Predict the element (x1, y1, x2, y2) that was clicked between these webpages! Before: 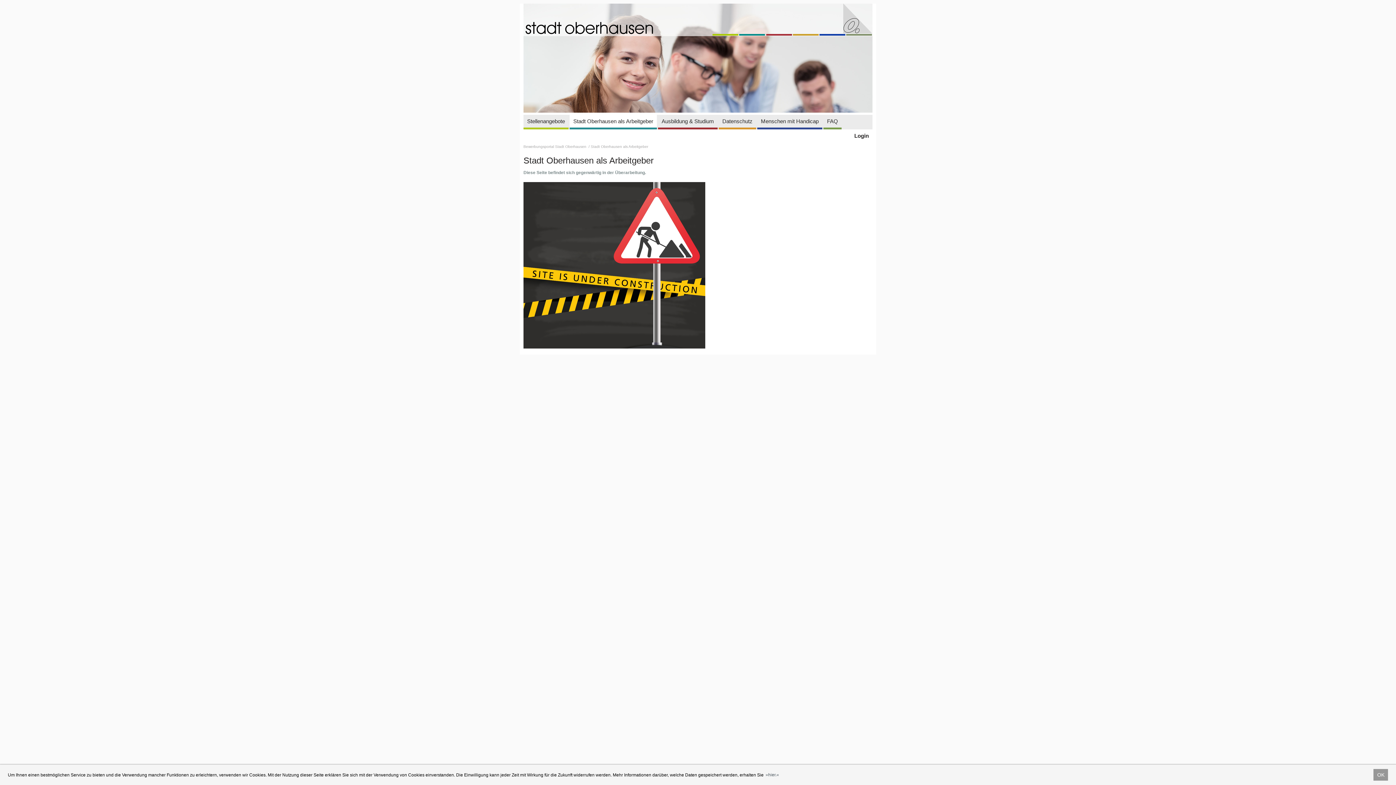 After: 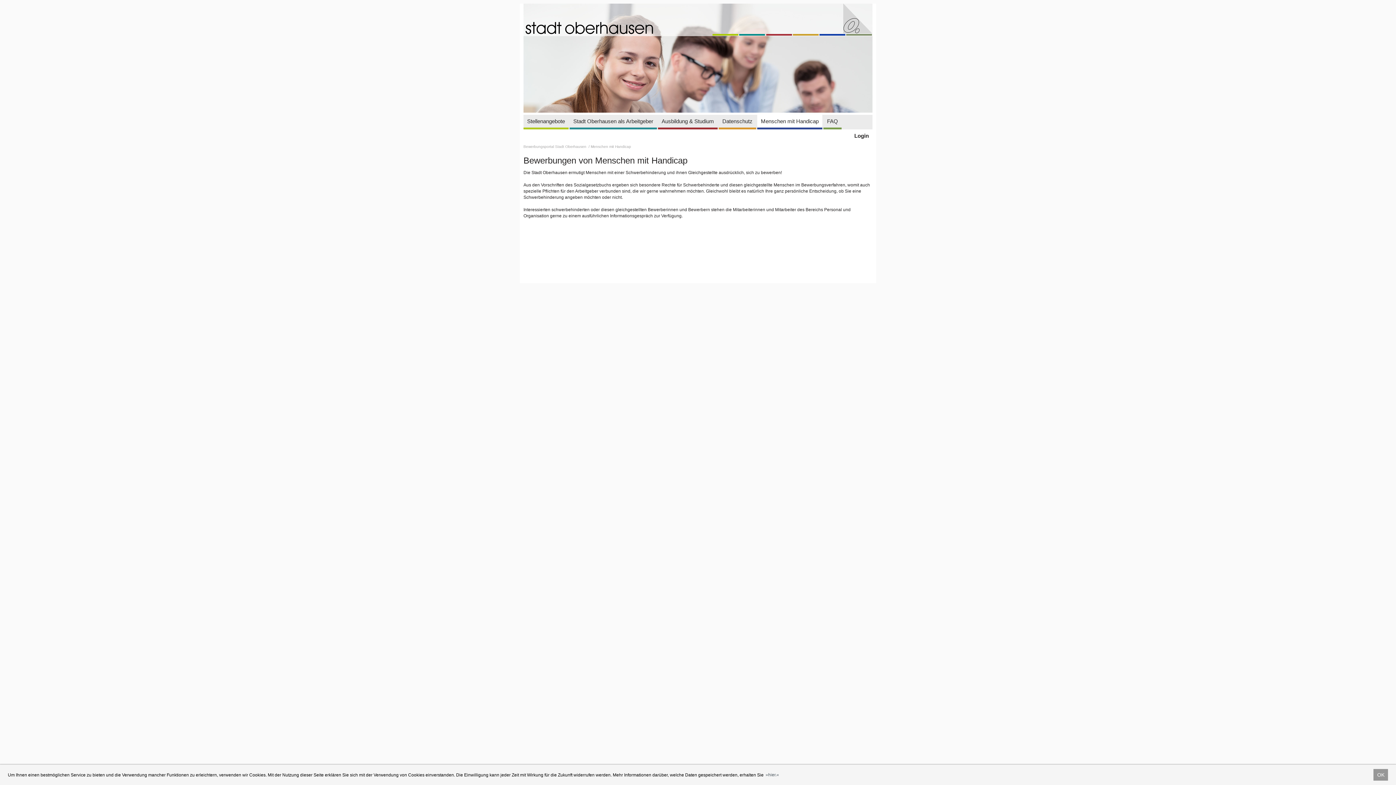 Action: label: Menschen mit Handicap bbox: (757, 114, 822, 127)